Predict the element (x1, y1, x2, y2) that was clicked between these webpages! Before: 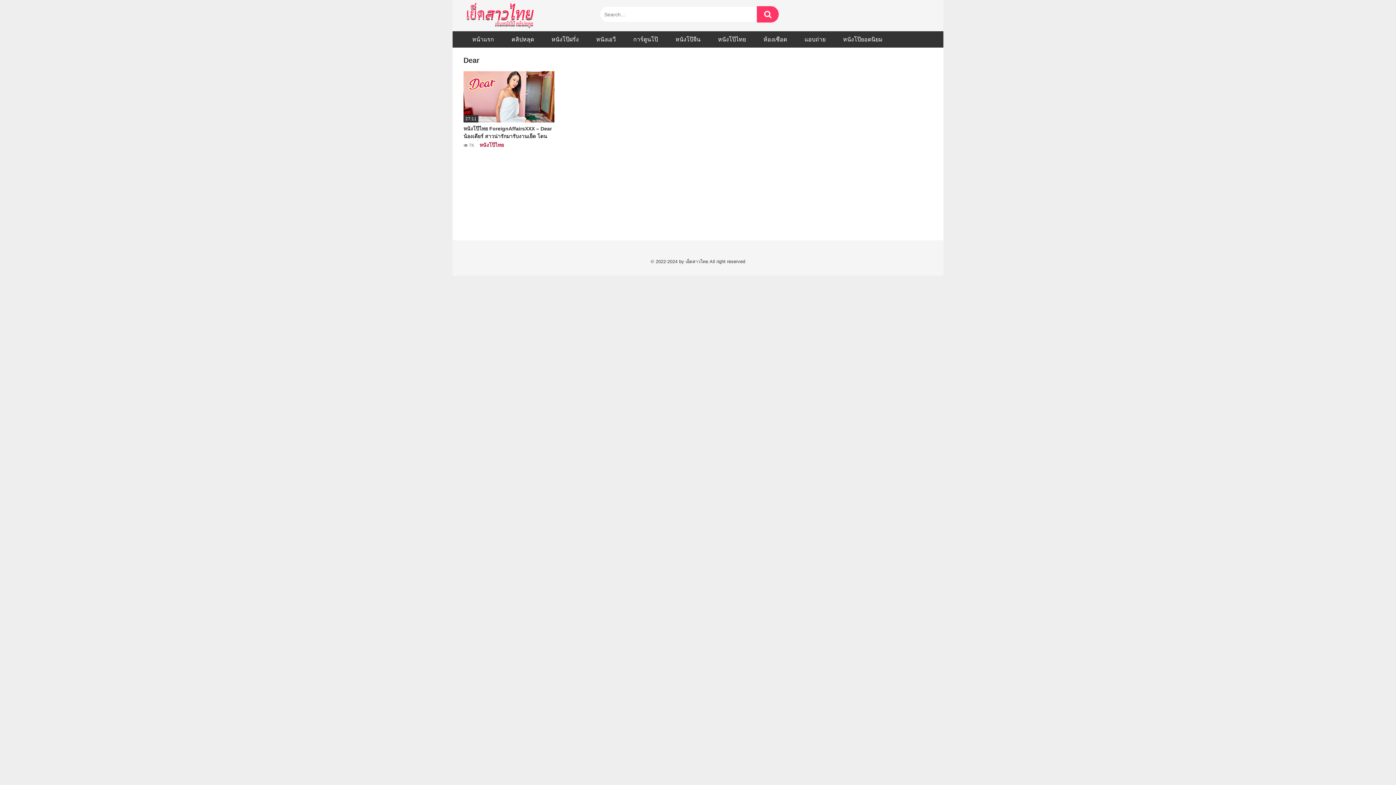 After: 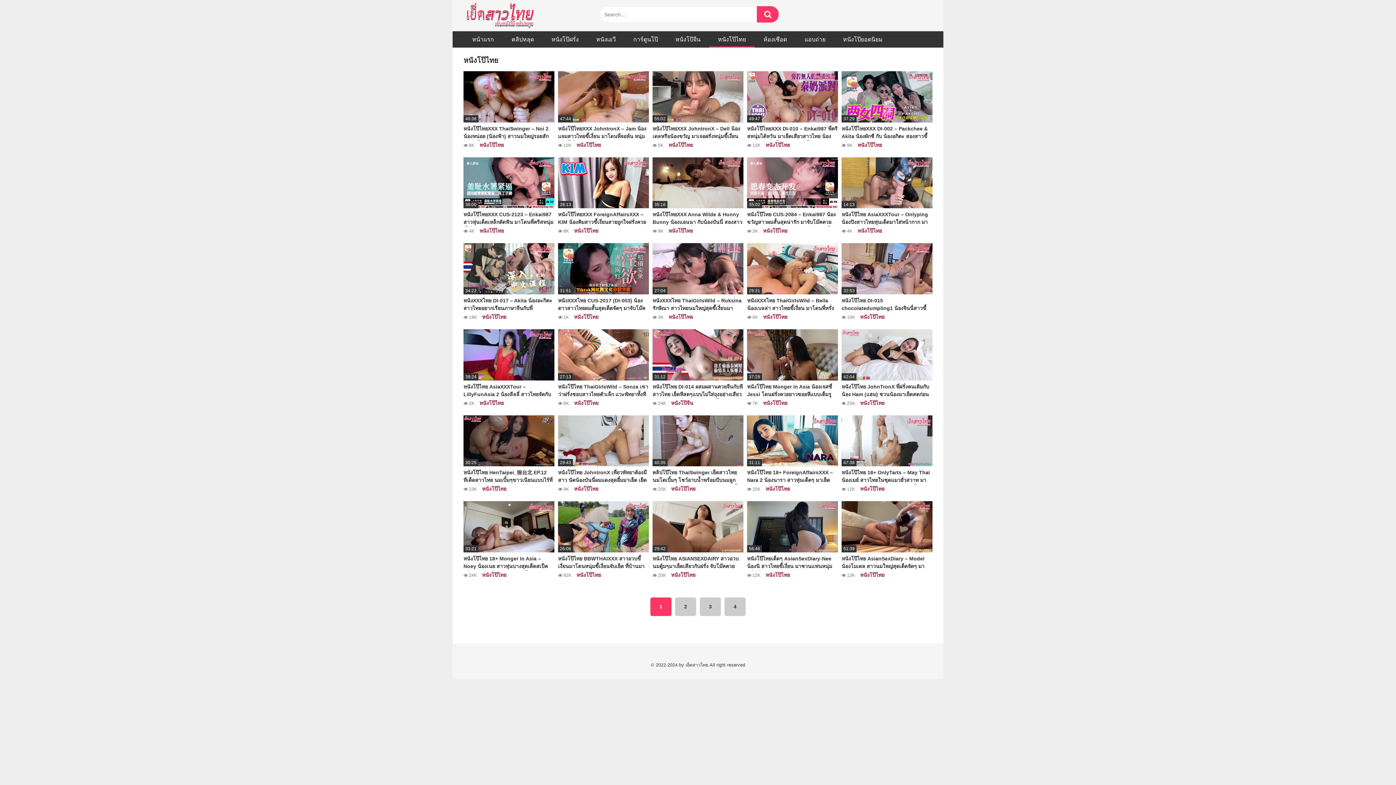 Action: label: หนังโป๊ไทย bbox: (709, 31, 754, 47)